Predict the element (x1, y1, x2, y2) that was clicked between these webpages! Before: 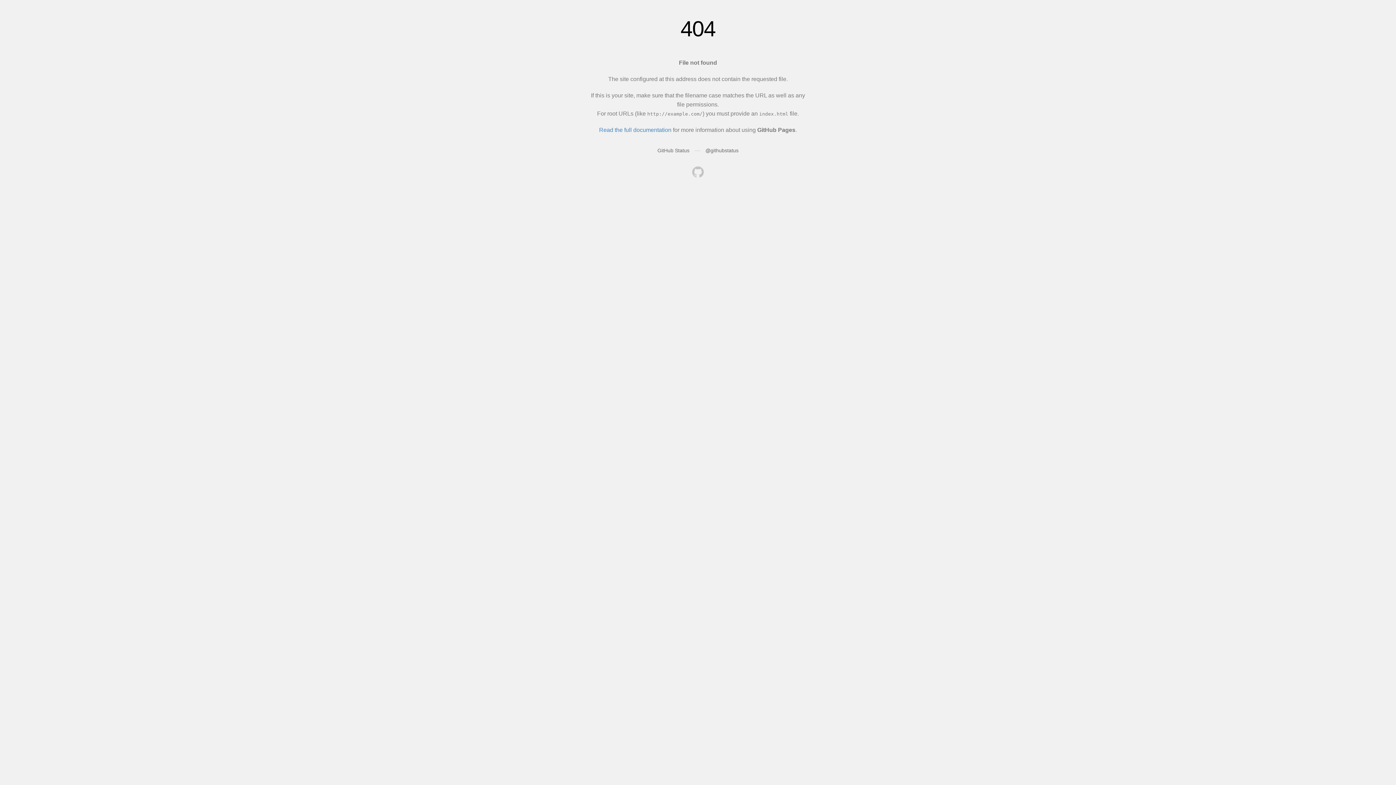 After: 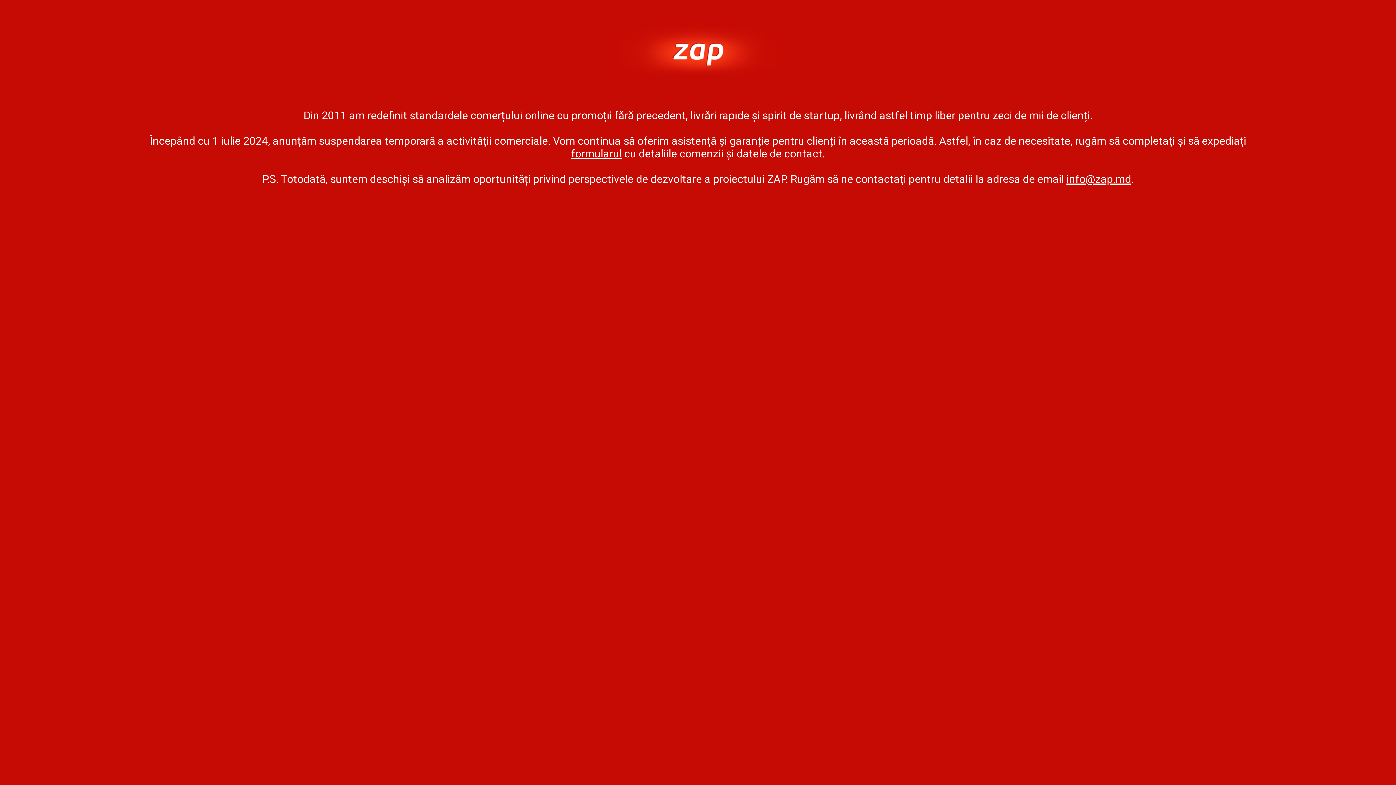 Action: bbox: (692, 166, 704, 179)